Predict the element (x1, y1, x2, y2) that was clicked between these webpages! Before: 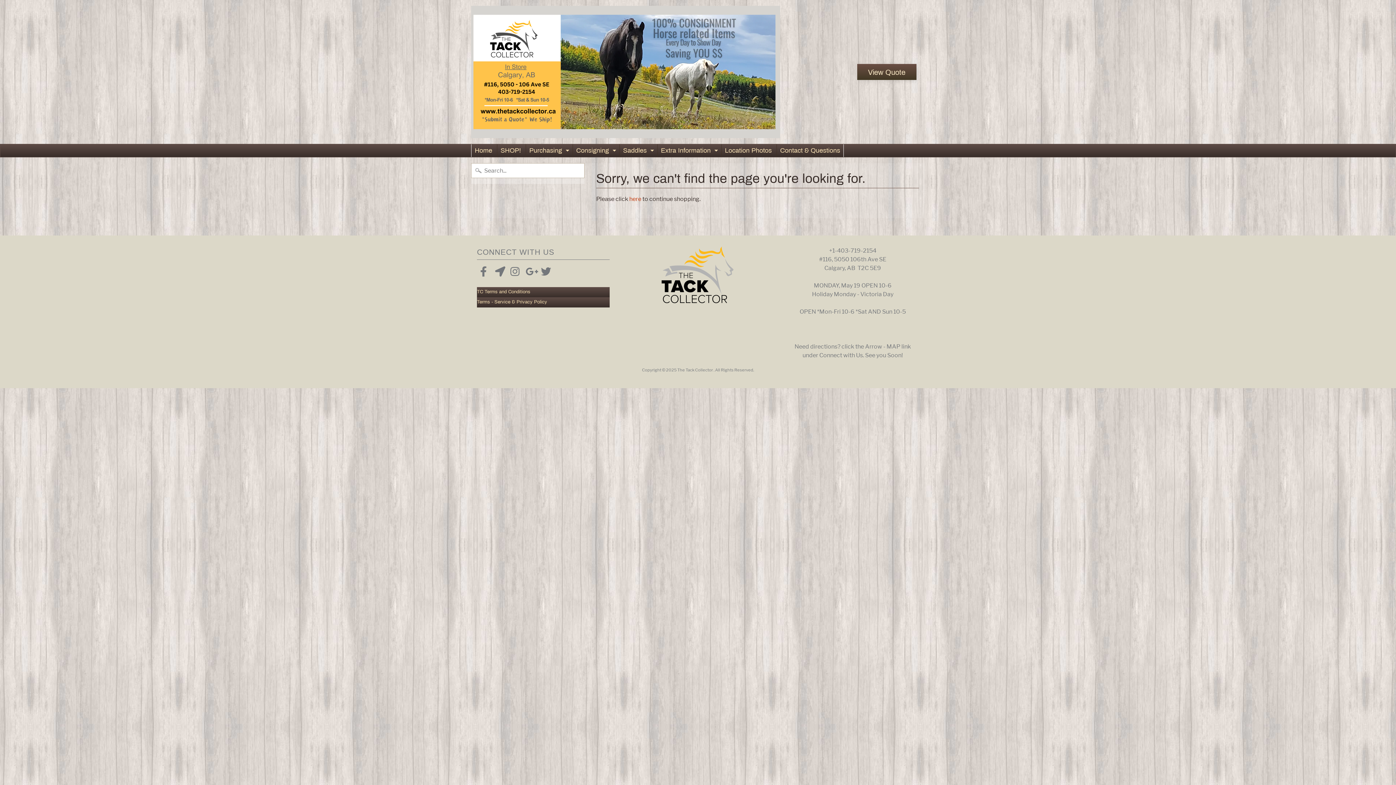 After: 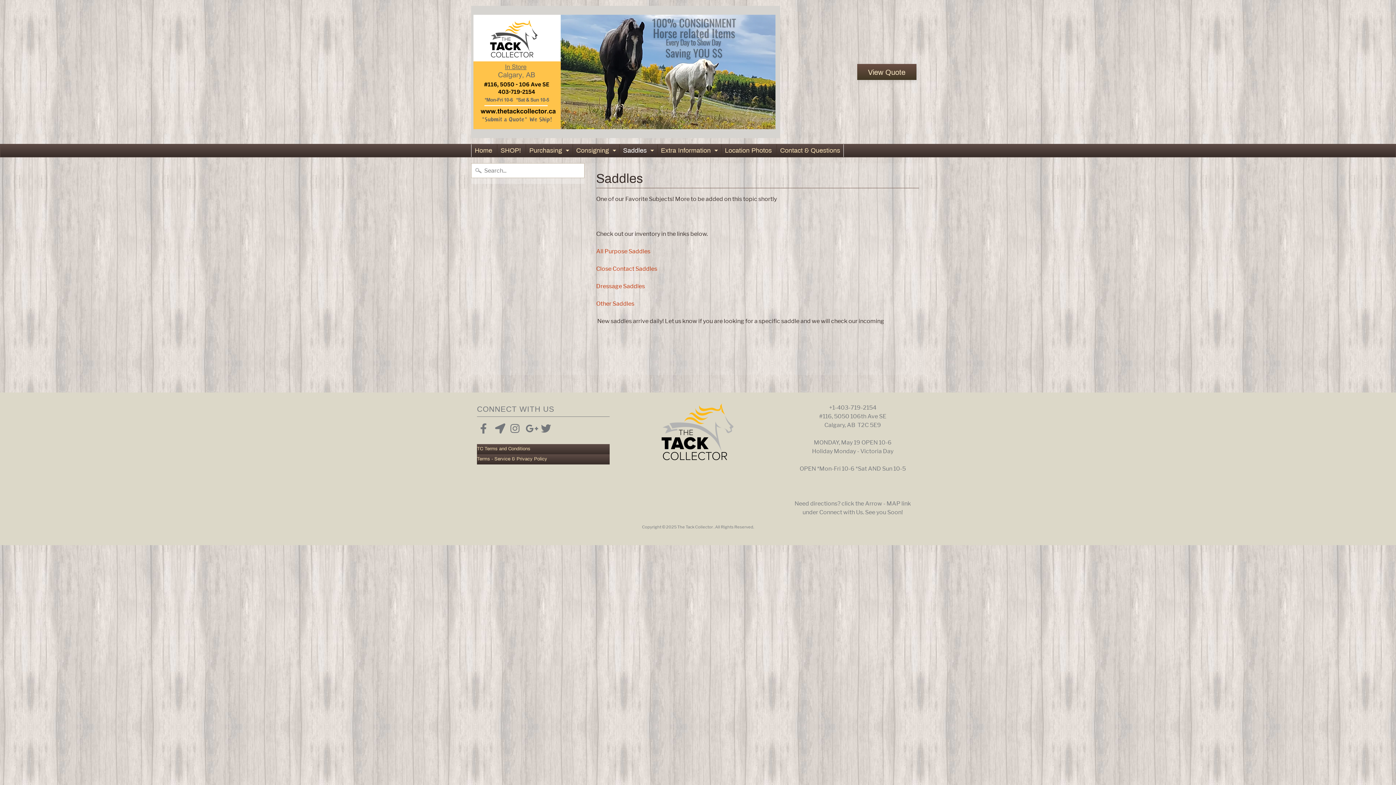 Action: bbox: (620, 144, 656, 157) label: Saddles
Expand child menu